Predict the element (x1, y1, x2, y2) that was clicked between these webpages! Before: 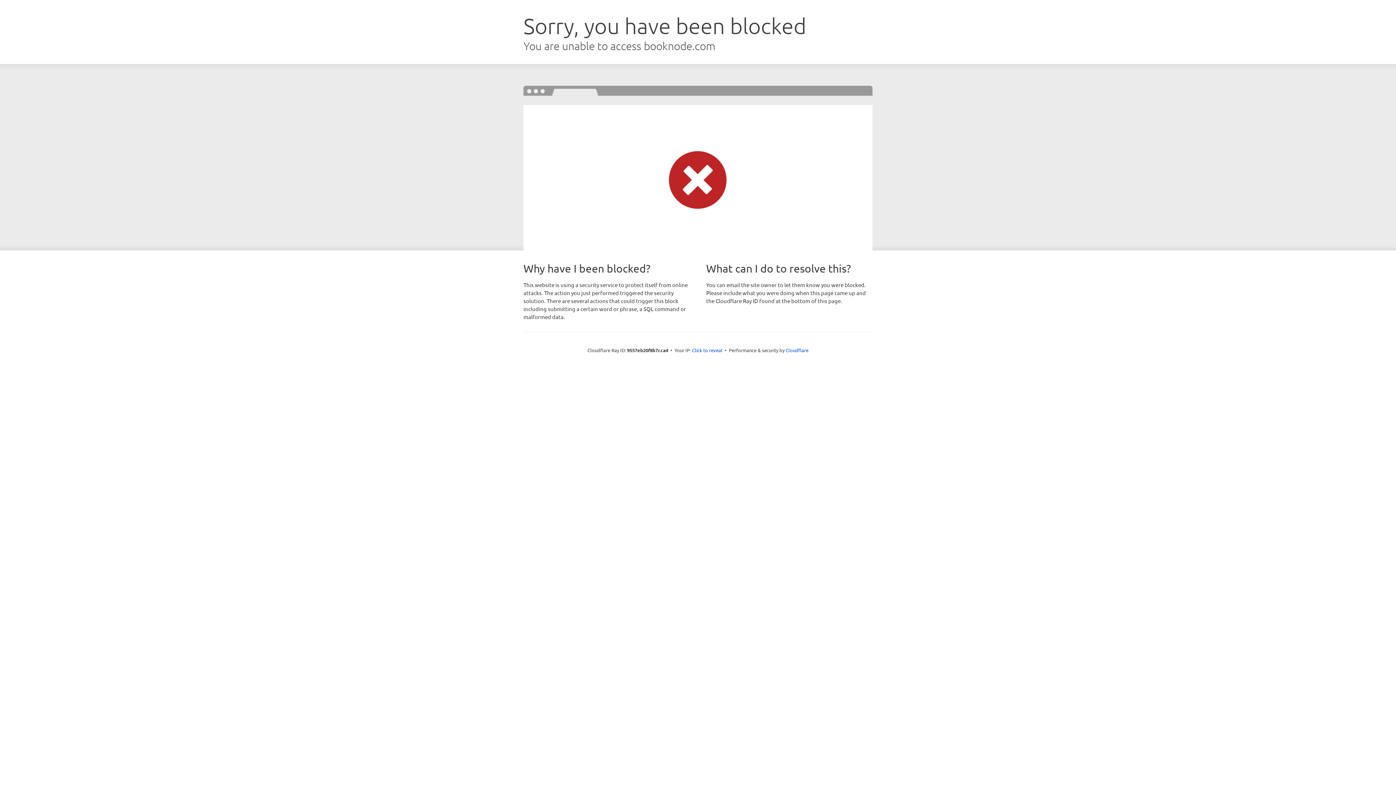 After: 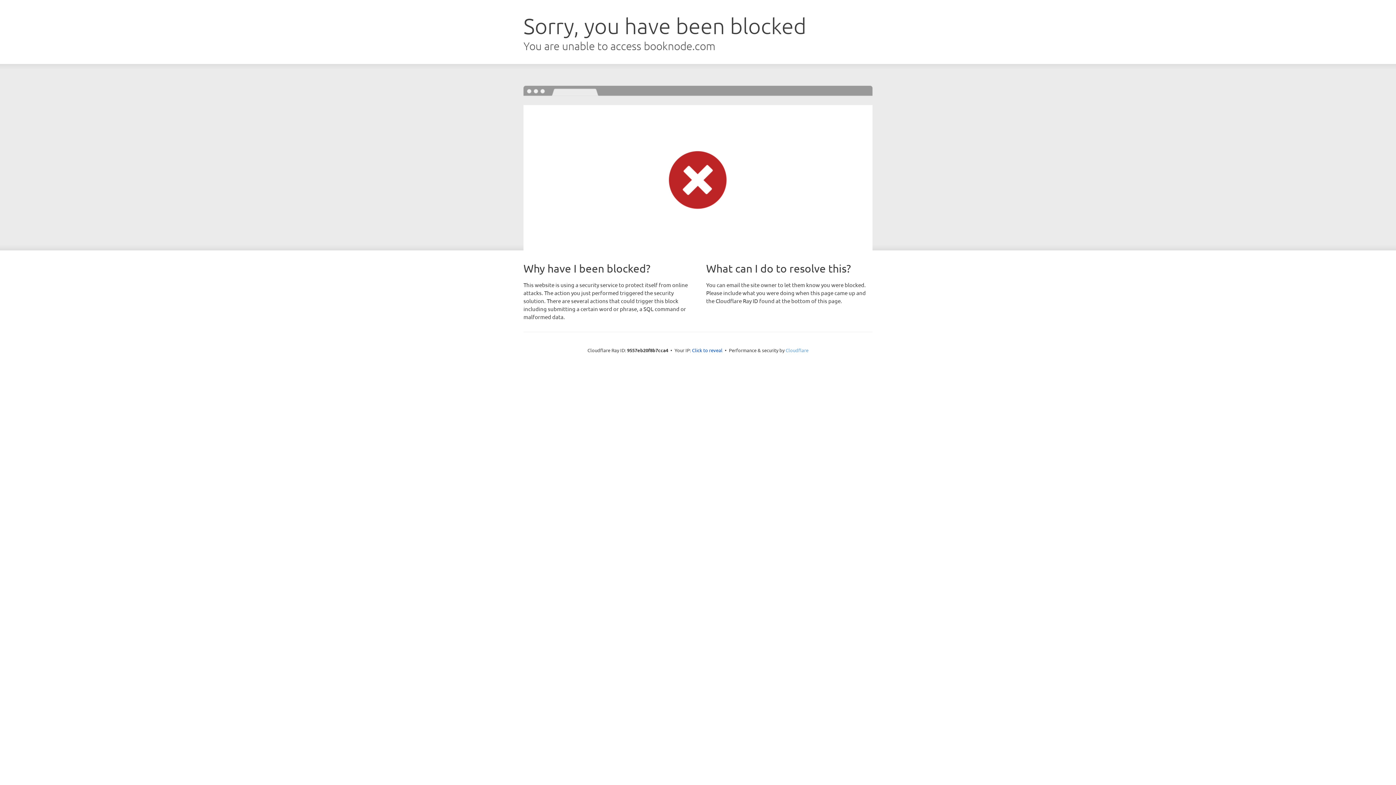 Action: bbox: (785, 347, 808, 353) label: Cloudflare